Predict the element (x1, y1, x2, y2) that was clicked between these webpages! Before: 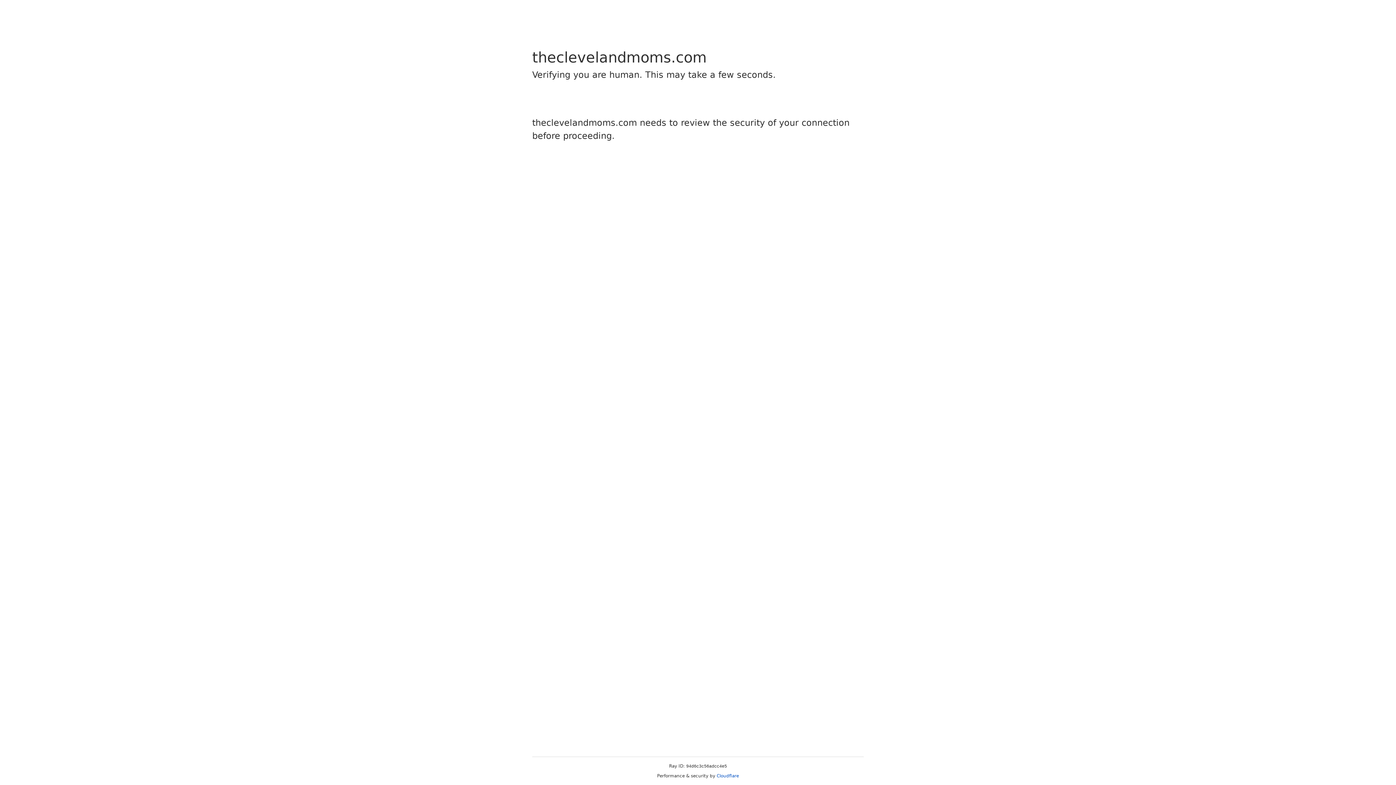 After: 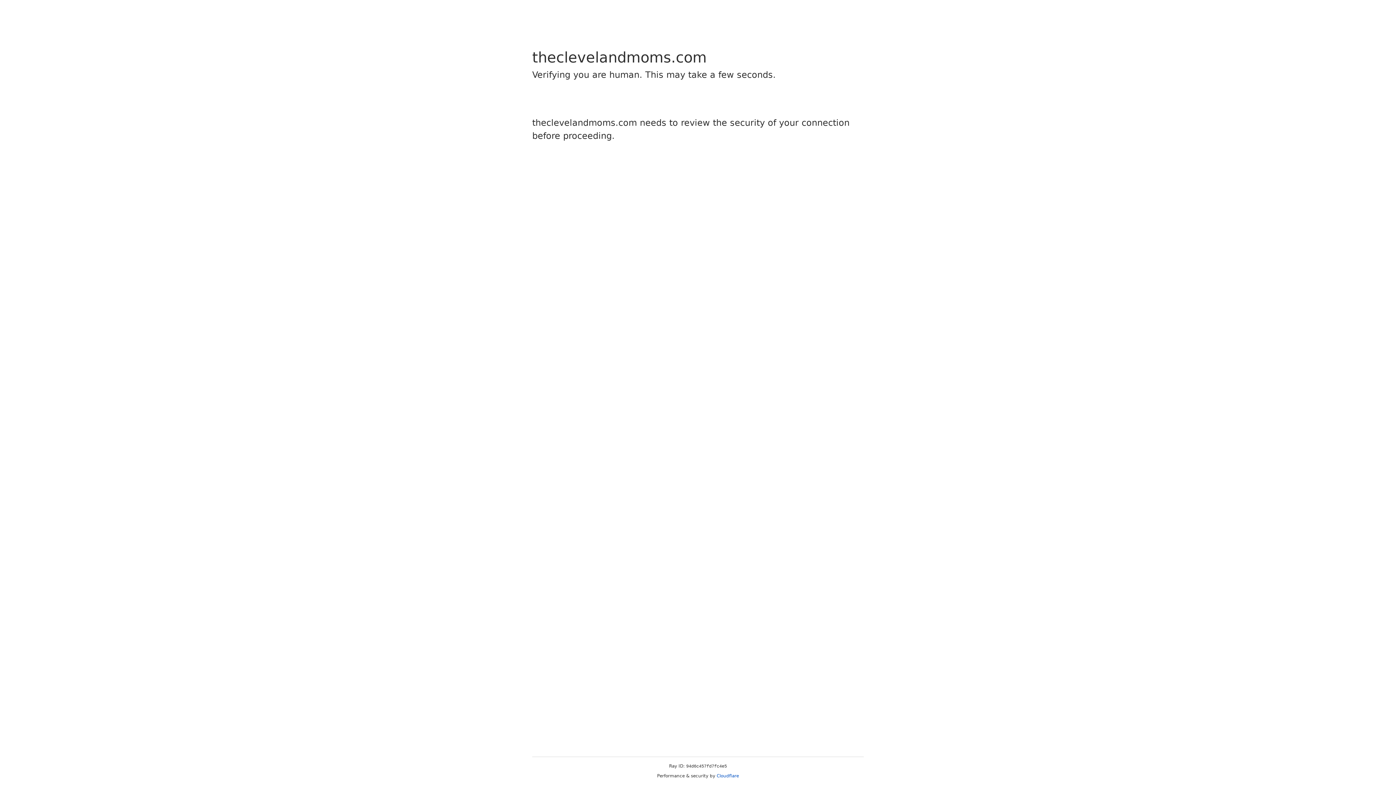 Action: bbox: (716, 773, 739, 778) label: Cloudflare